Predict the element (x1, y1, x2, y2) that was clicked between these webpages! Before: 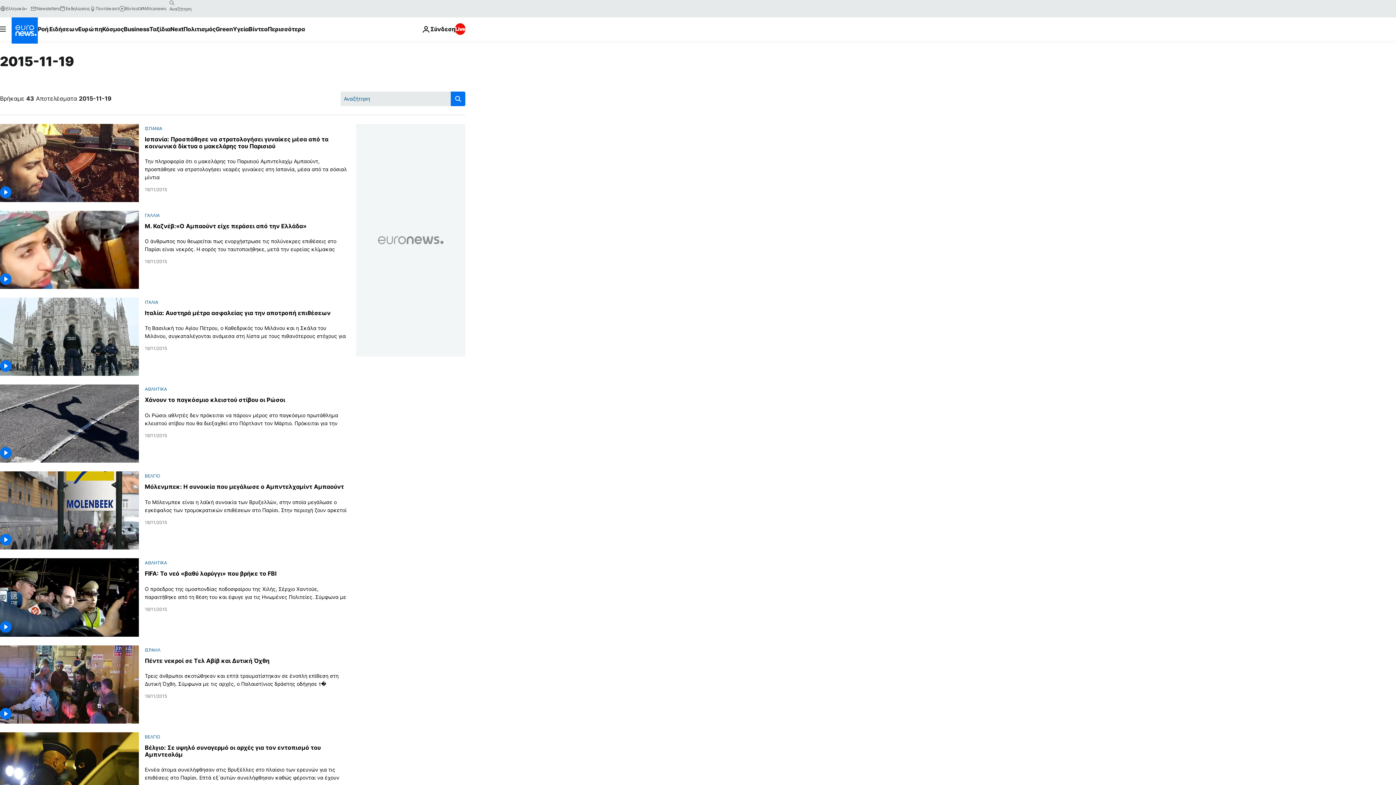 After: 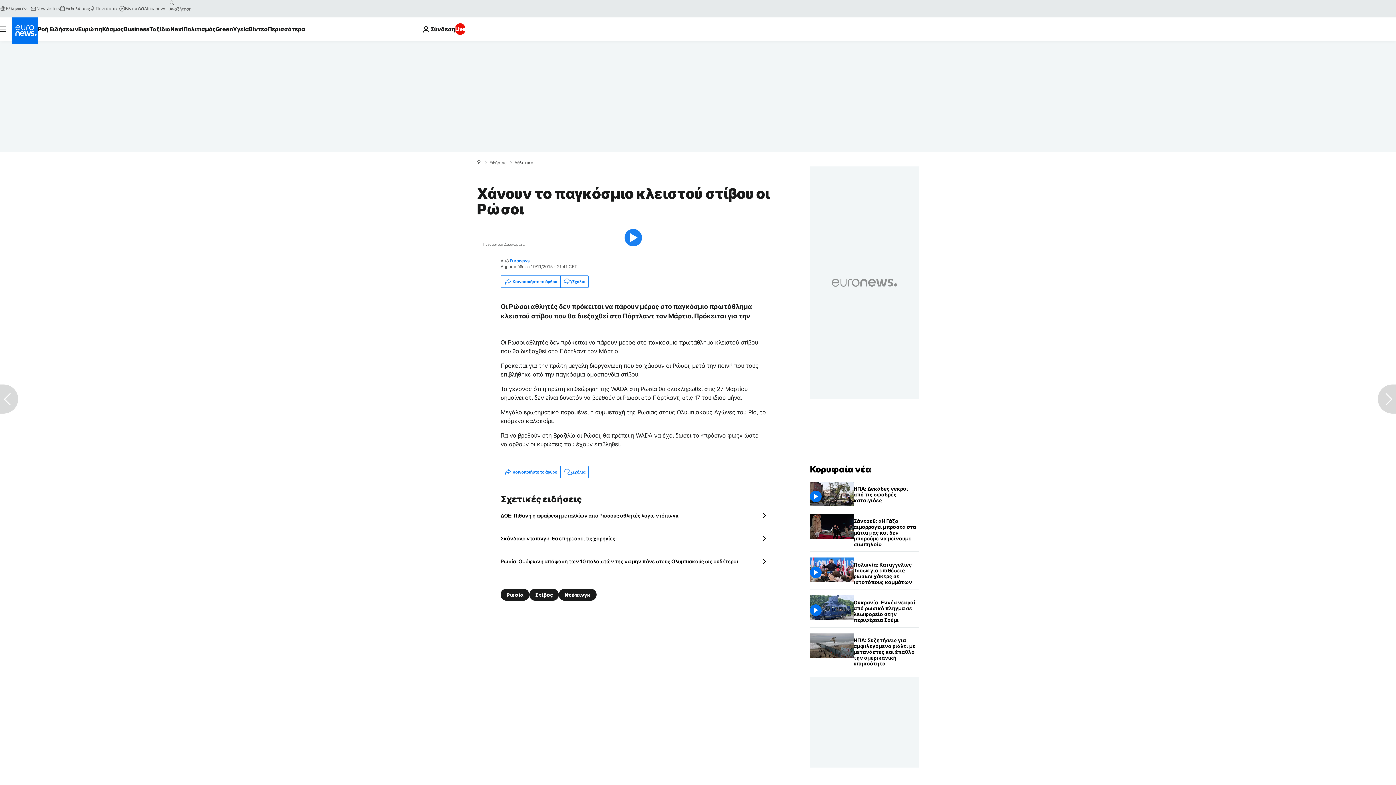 Action: bbox: (0, 384, 139, 463)